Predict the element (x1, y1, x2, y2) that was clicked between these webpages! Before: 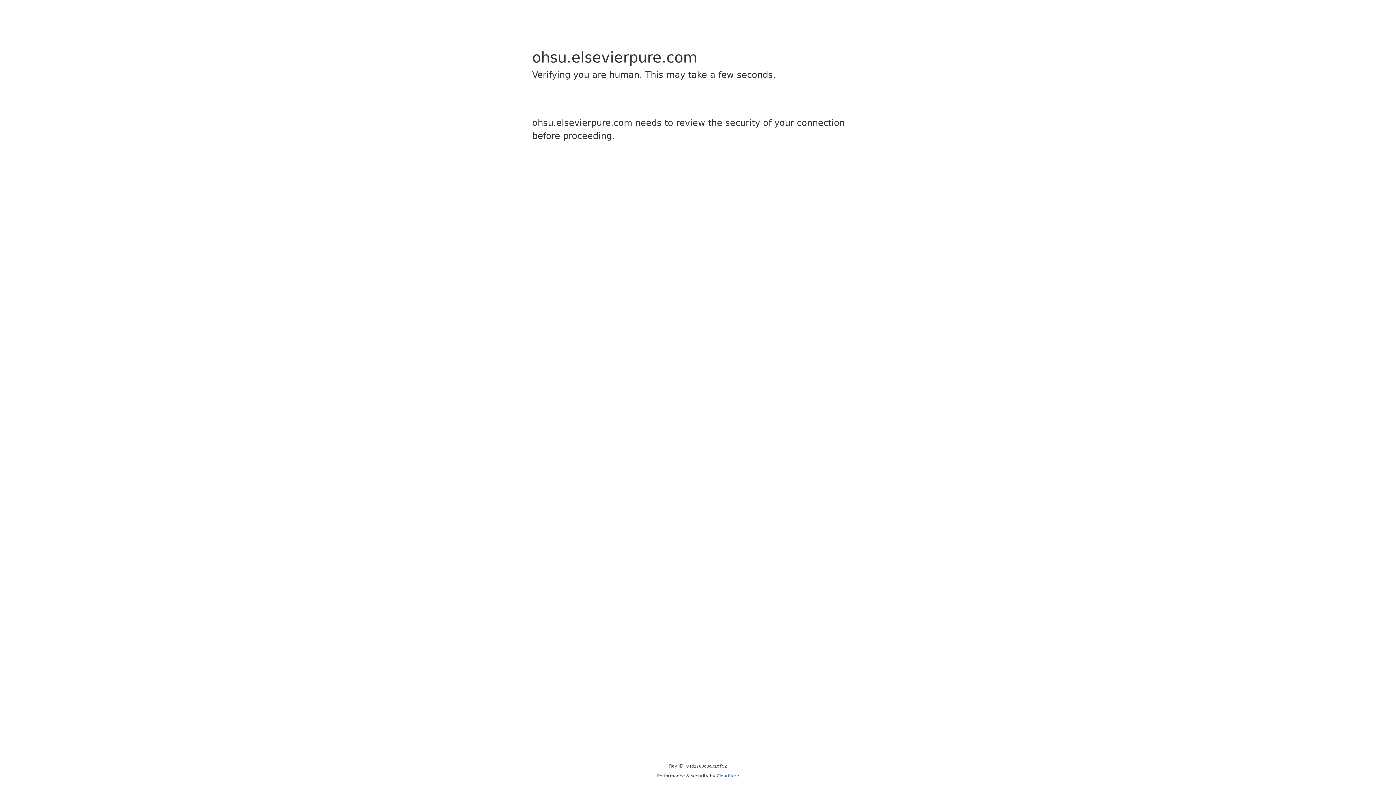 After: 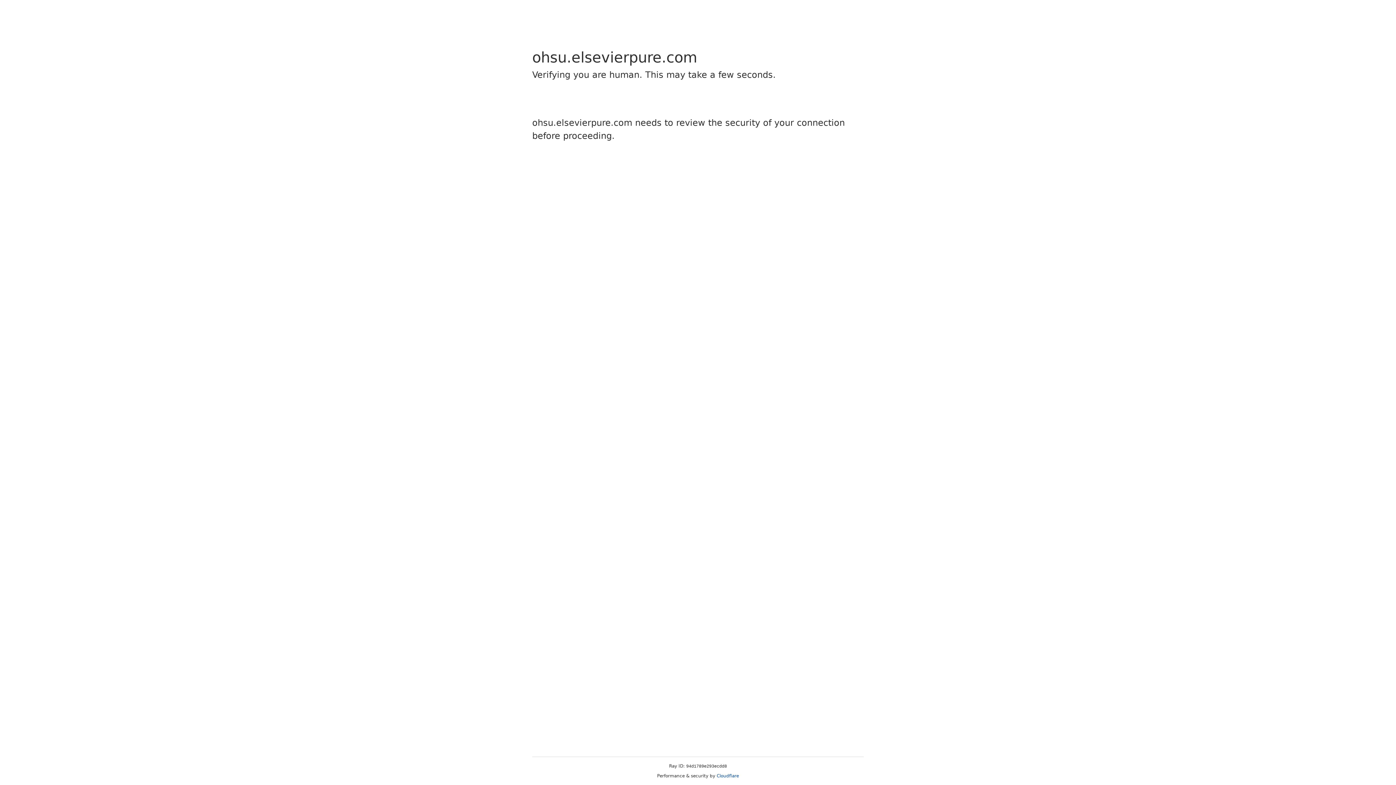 Action: label: Cloudflare bbox: (716, 773, 739, 778)